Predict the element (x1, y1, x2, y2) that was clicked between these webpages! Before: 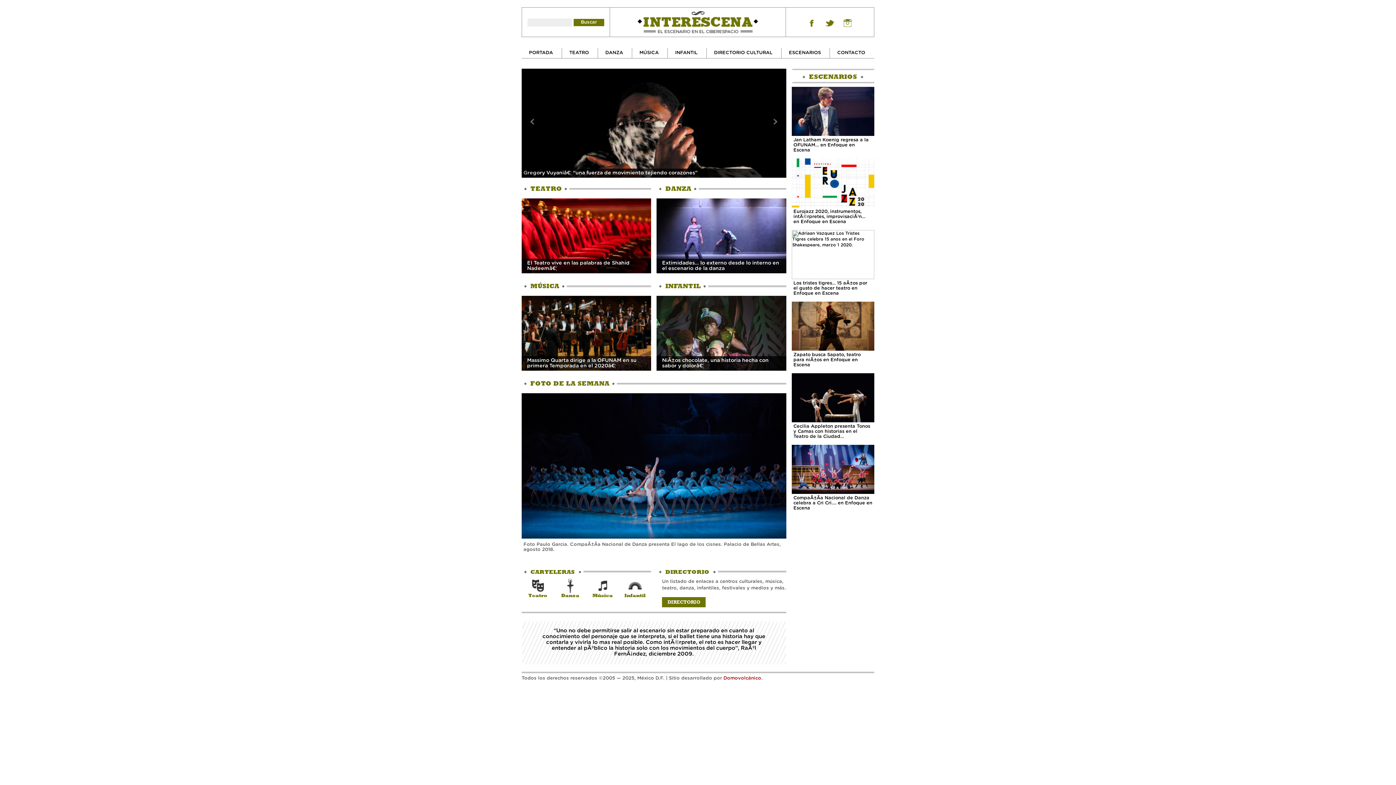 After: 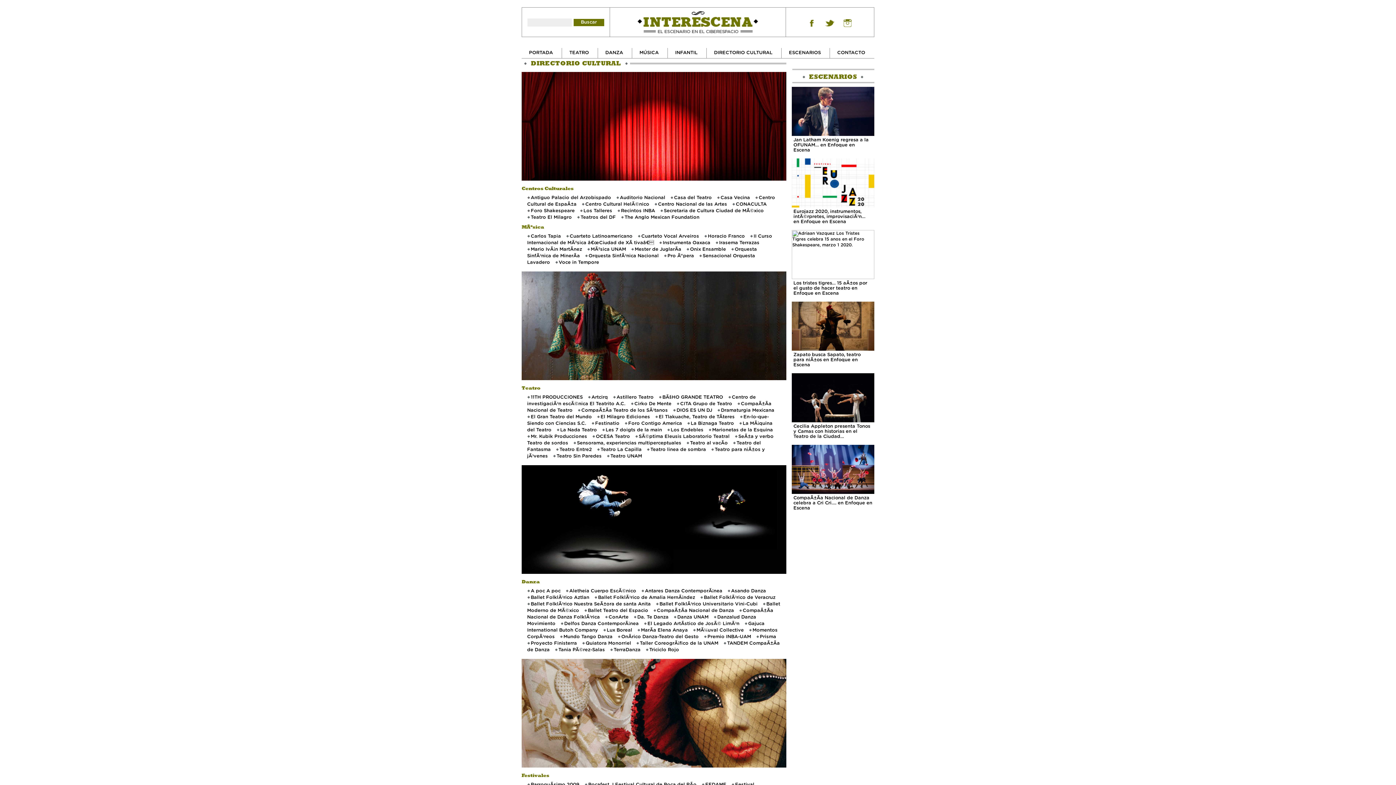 Action: label: DIRECTORIO CULTURAL bbox: (714, 49, 772, 56)